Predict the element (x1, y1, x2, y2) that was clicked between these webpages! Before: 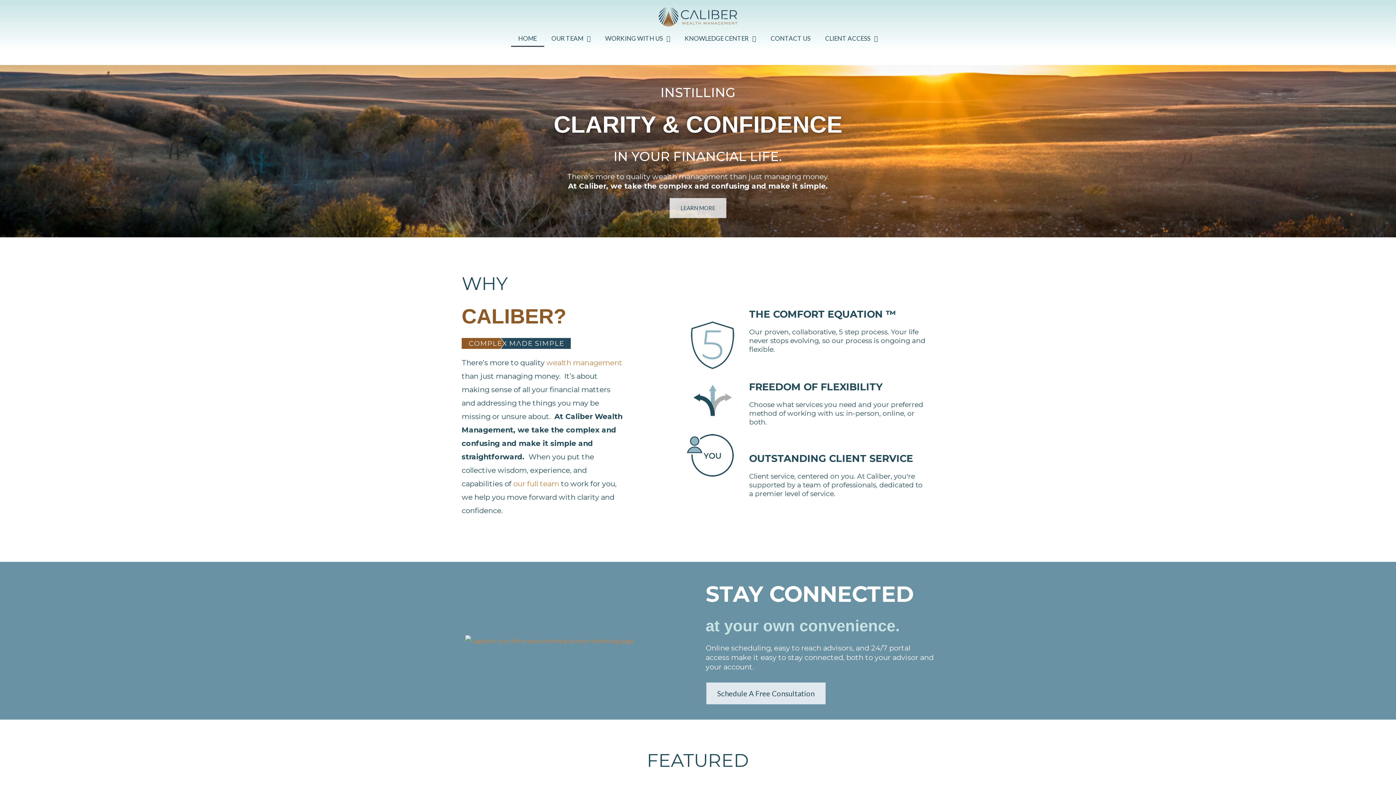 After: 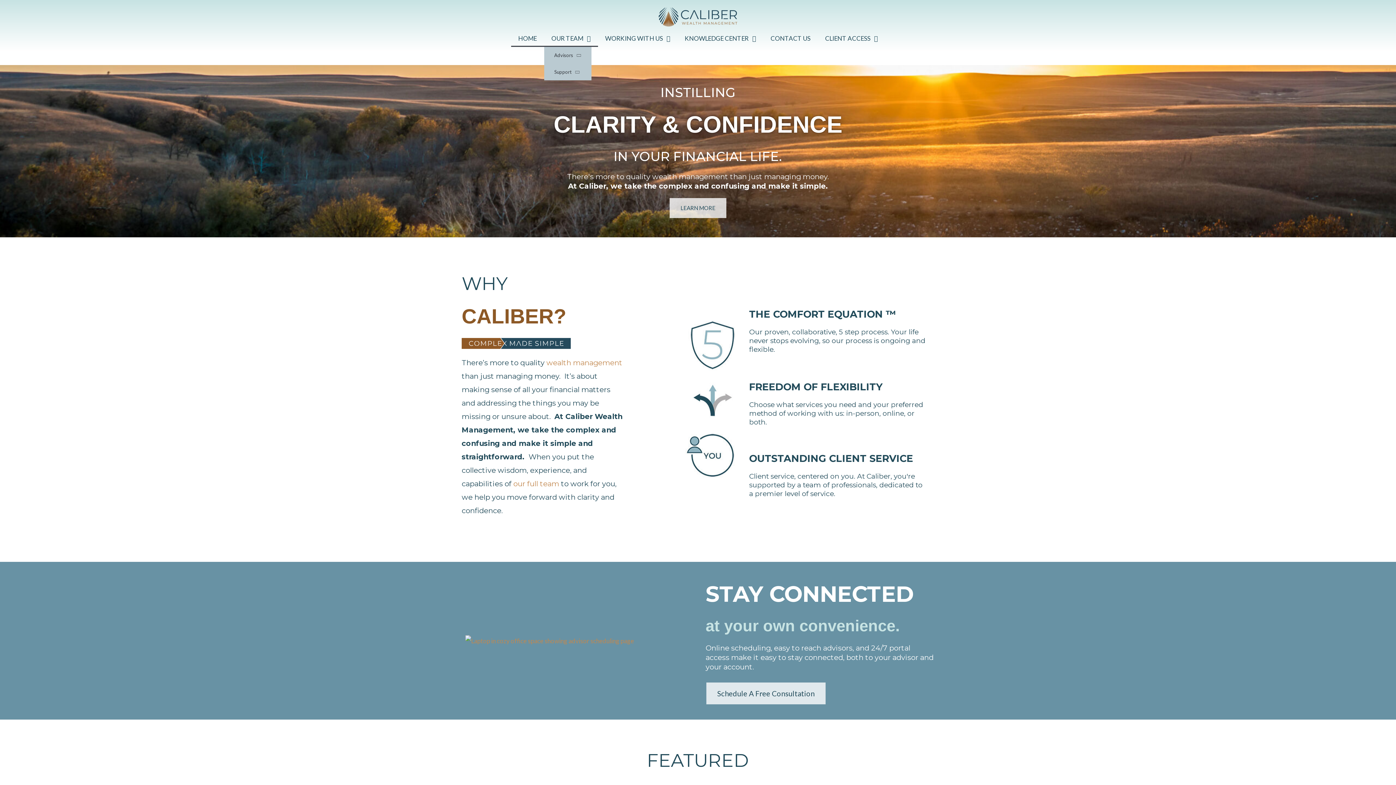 Action: bbox: (544, 30, 598, 46) label: OUR TEAM